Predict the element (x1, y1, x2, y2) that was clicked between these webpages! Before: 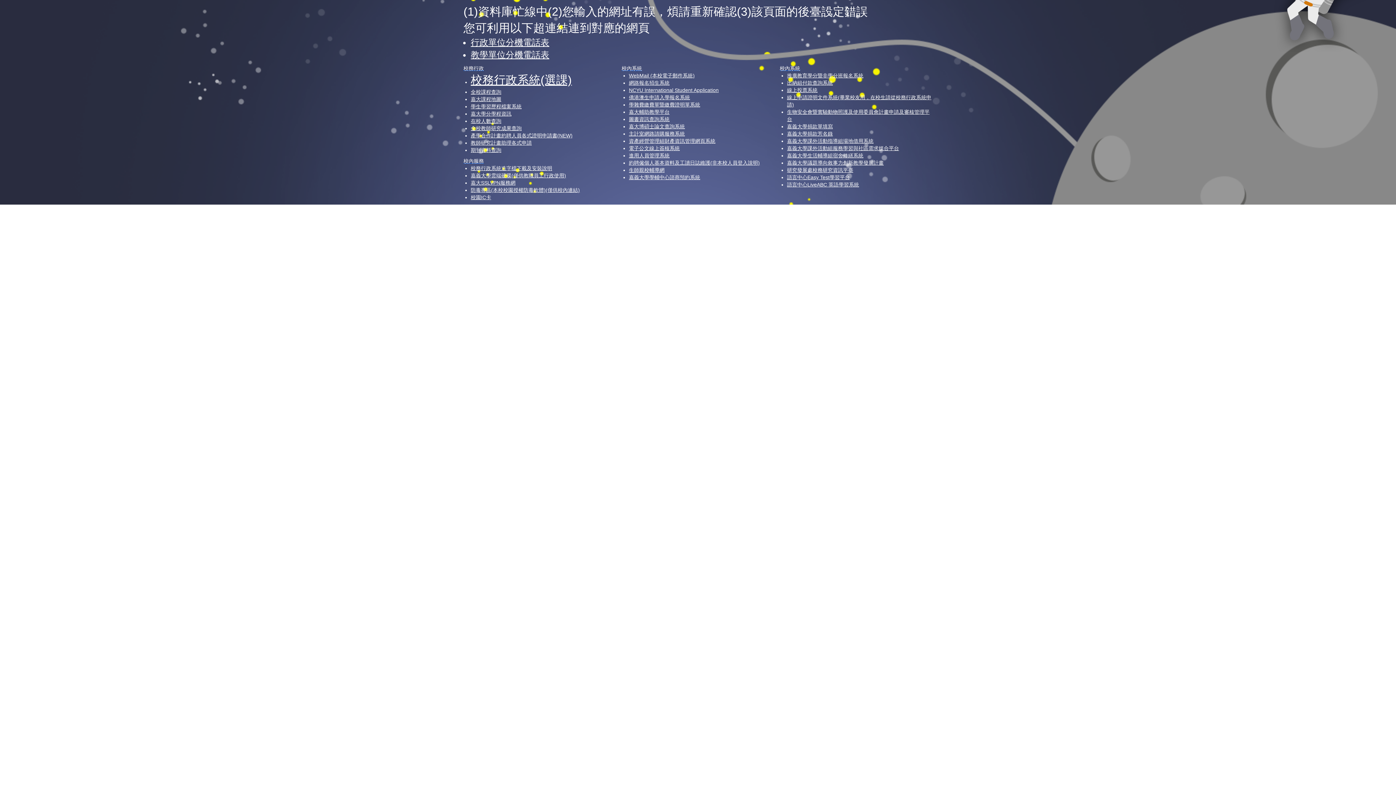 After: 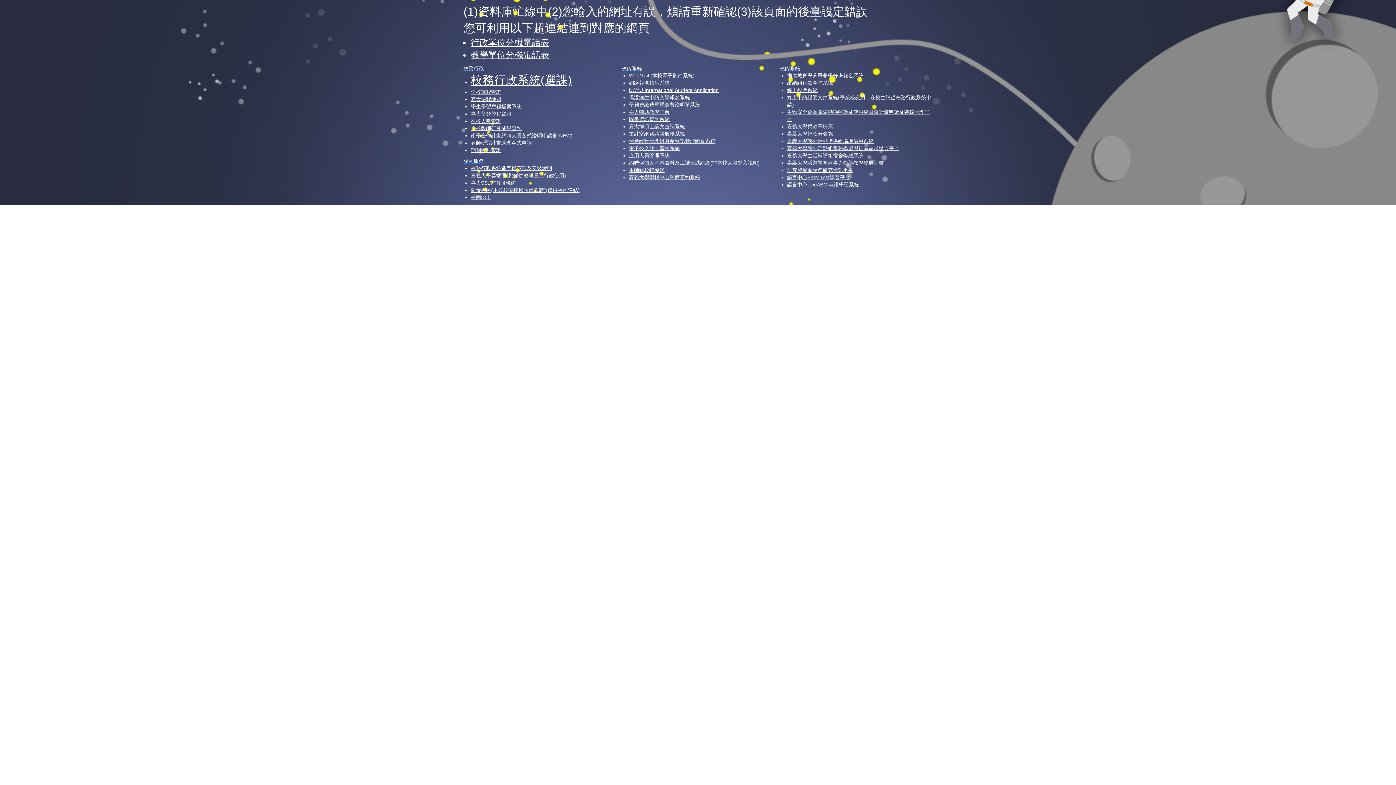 Action: bbox: (470, 49, 549, 59) label: 教學單位分機電話表